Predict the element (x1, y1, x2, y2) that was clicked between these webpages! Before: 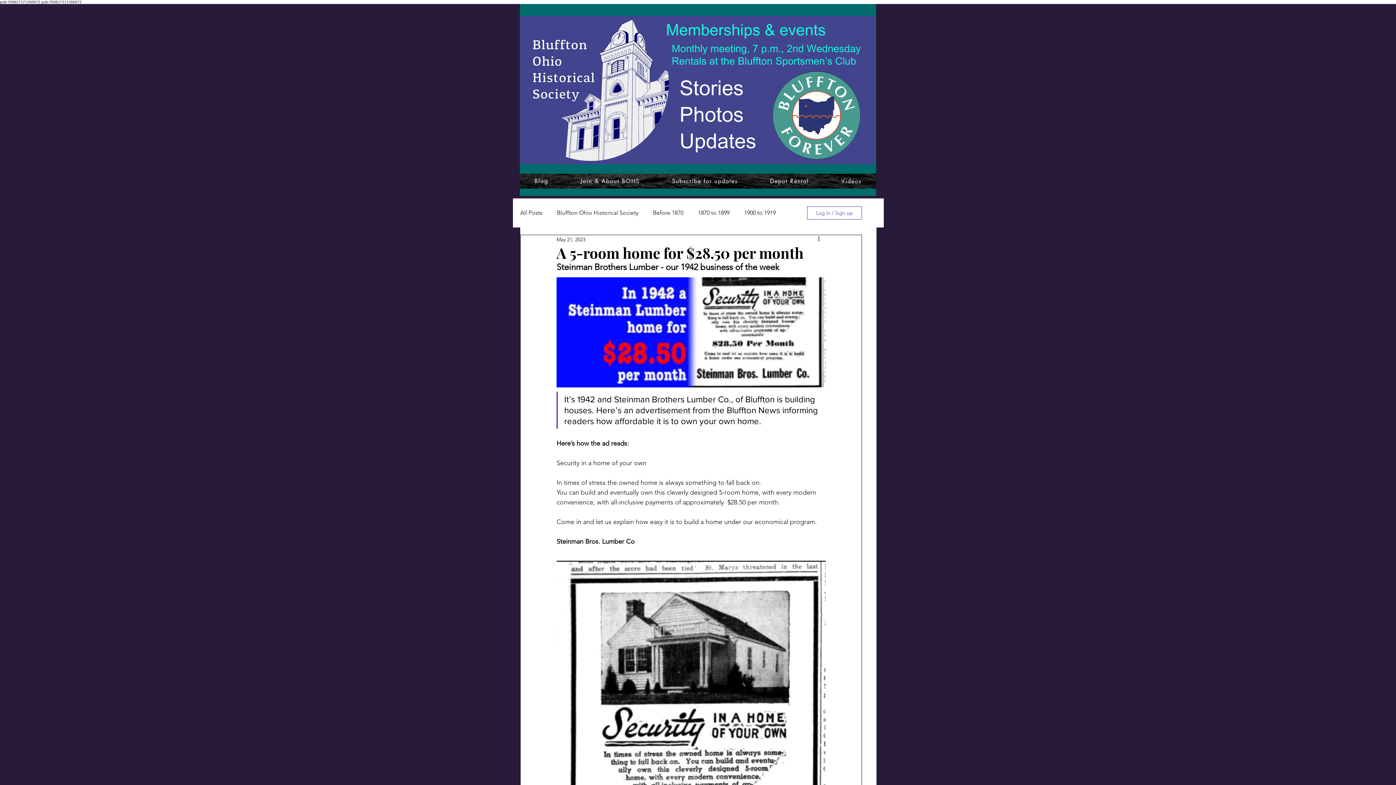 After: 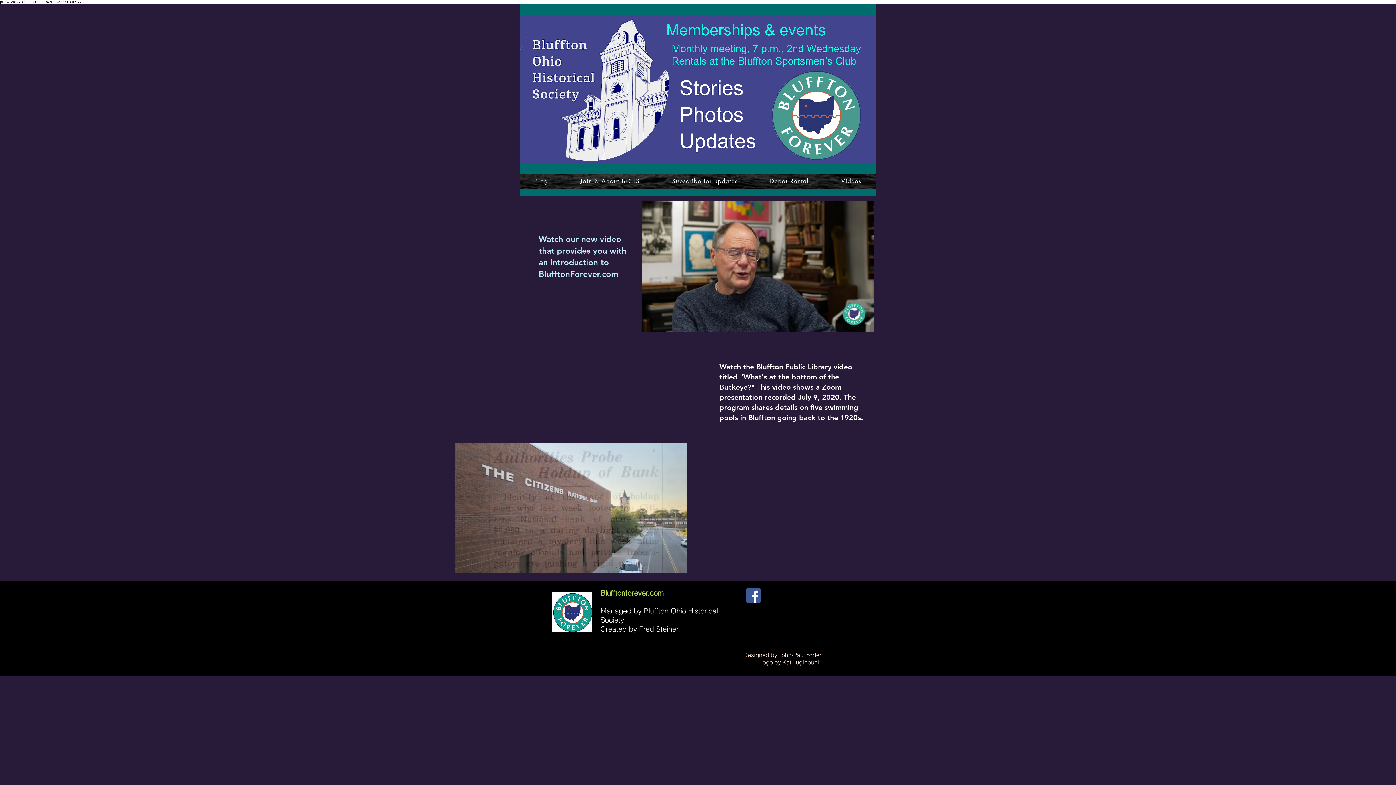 Action: label: Videos bbox: (826, 173, 876, 188)